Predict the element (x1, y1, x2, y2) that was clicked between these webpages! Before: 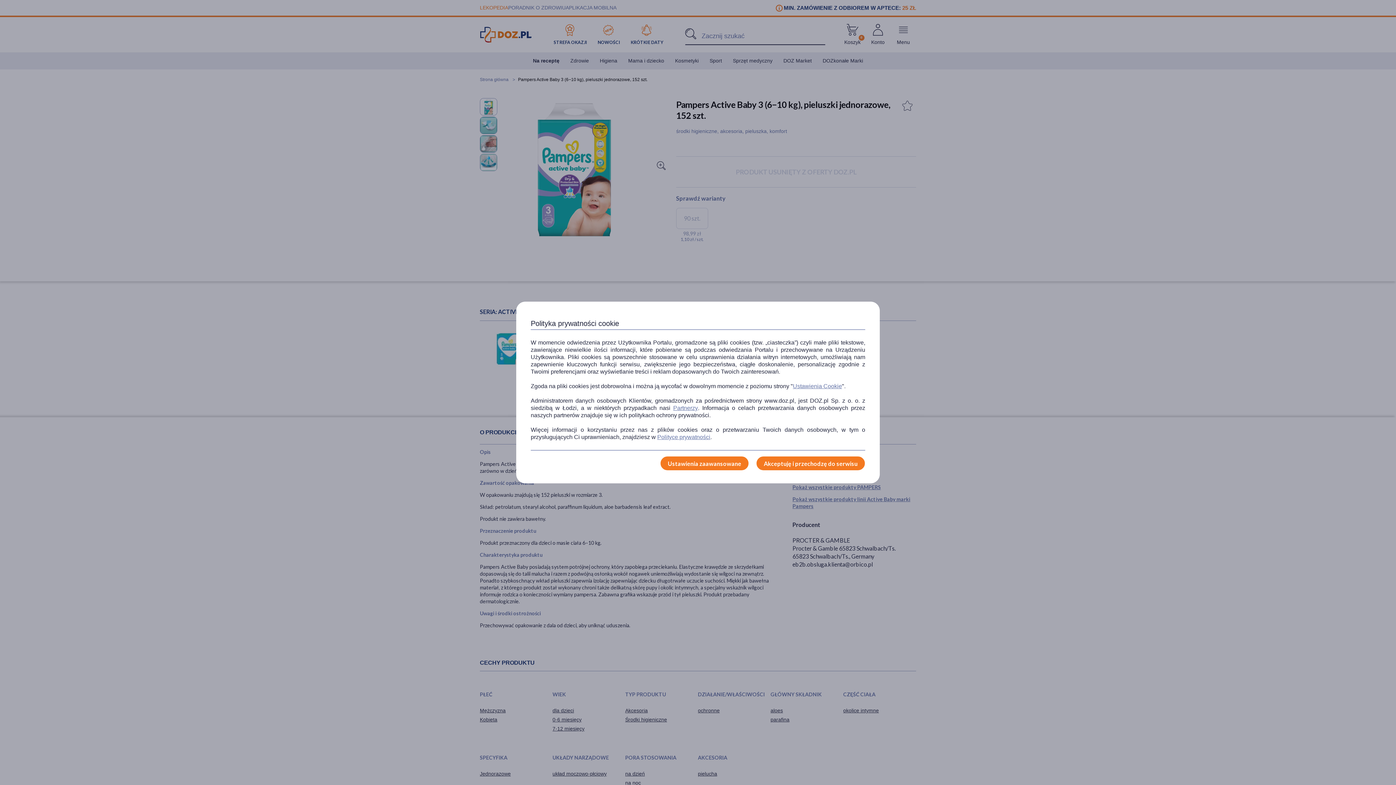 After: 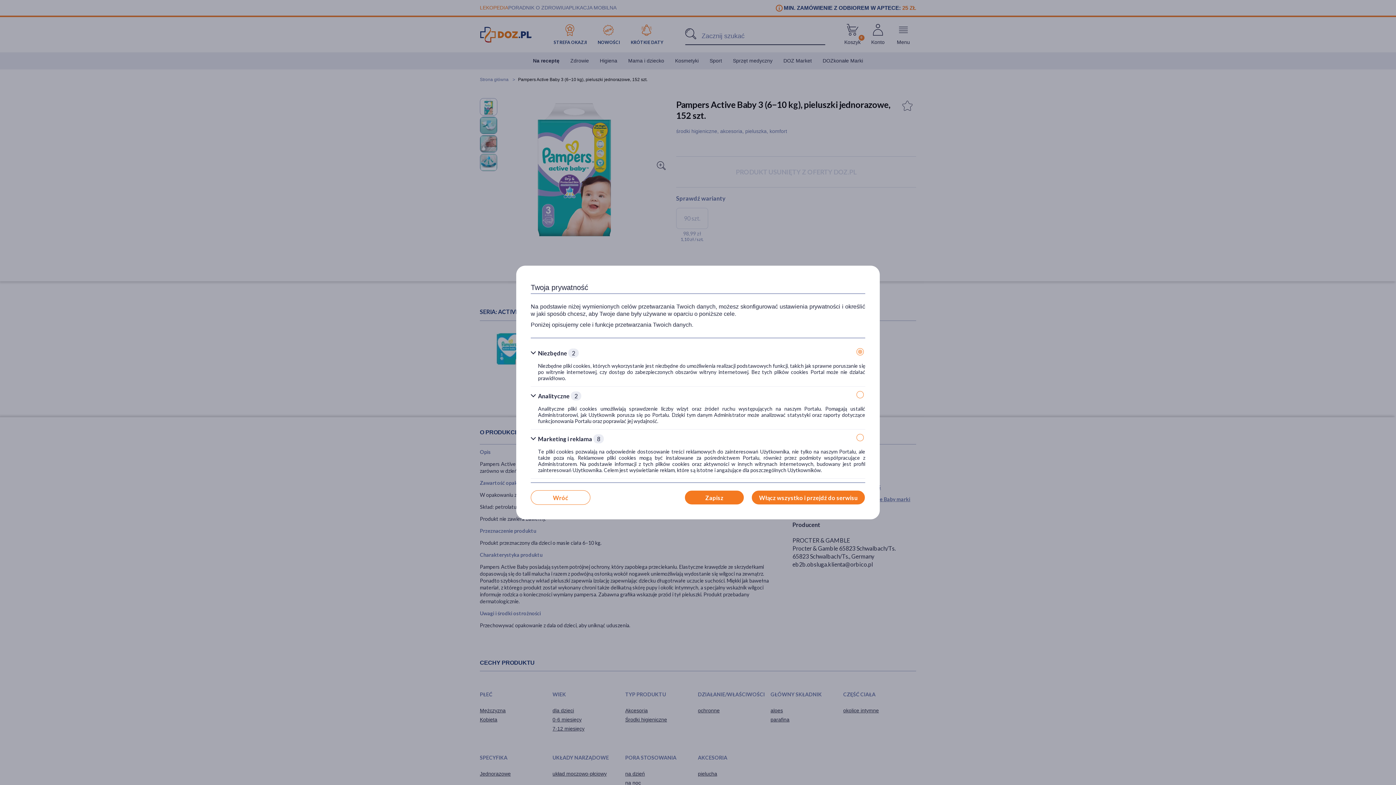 Action: label: Ustawienia zaawansowane bbox: (660, 456, 749, 470)